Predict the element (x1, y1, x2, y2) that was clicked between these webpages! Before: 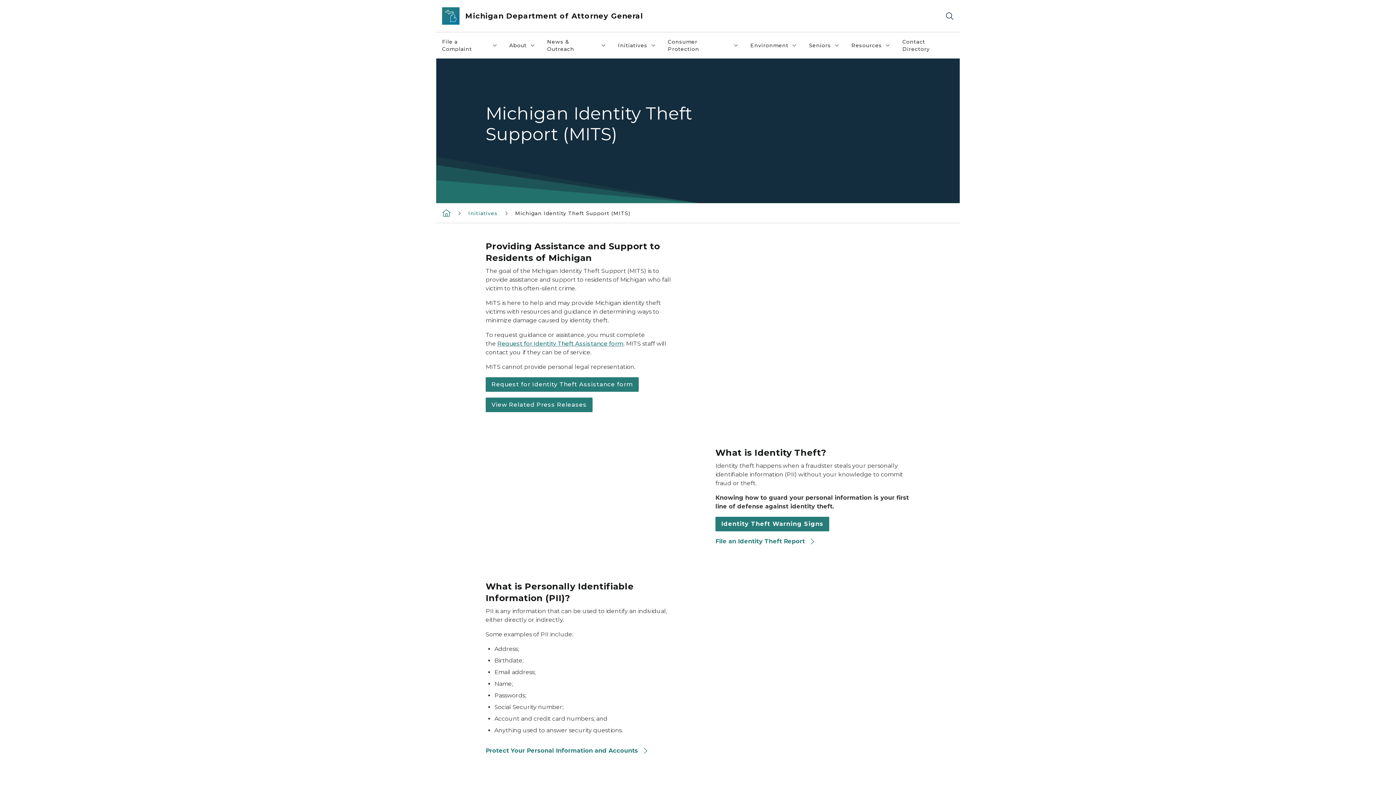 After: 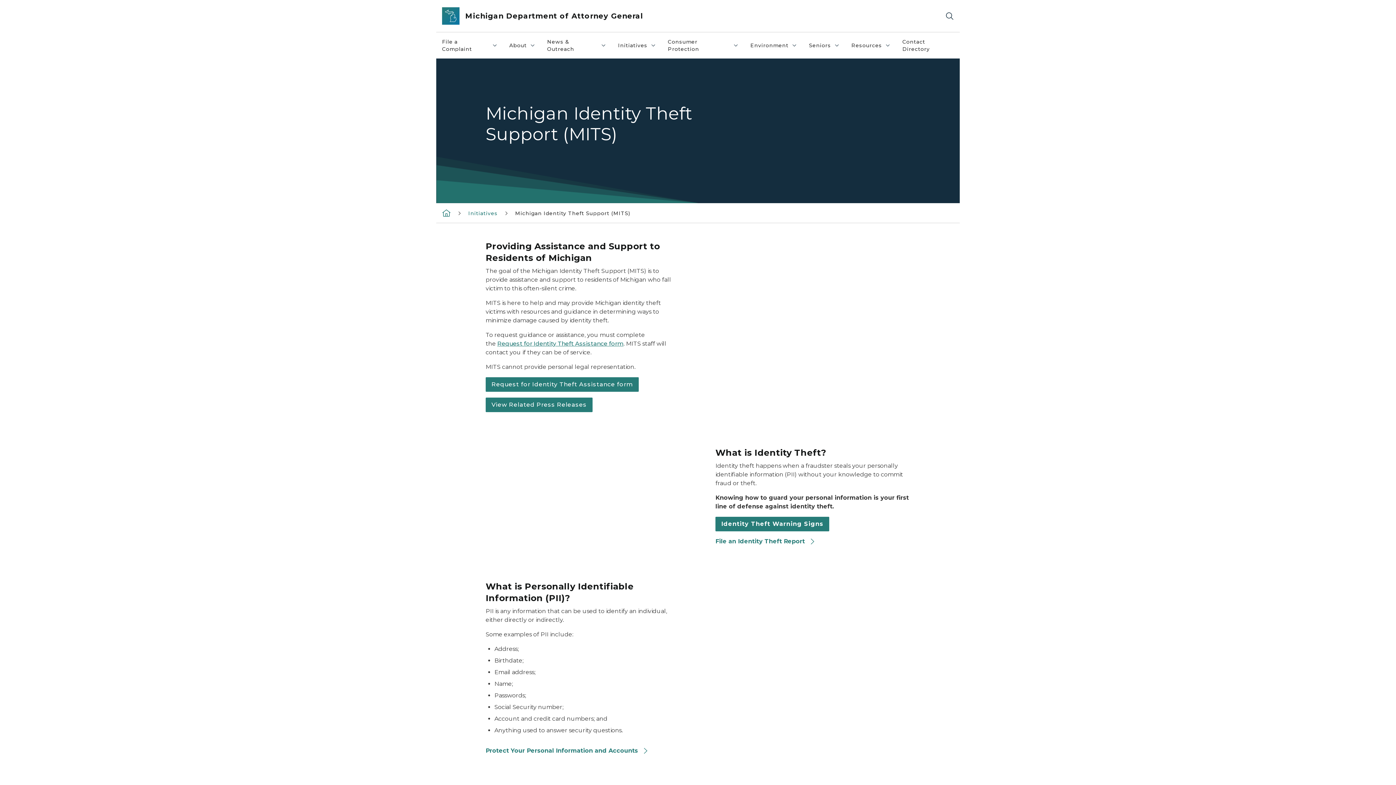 Action: label: Michigan Identity Theft Support (MITS) bbox: (515, 210, 630, 216)